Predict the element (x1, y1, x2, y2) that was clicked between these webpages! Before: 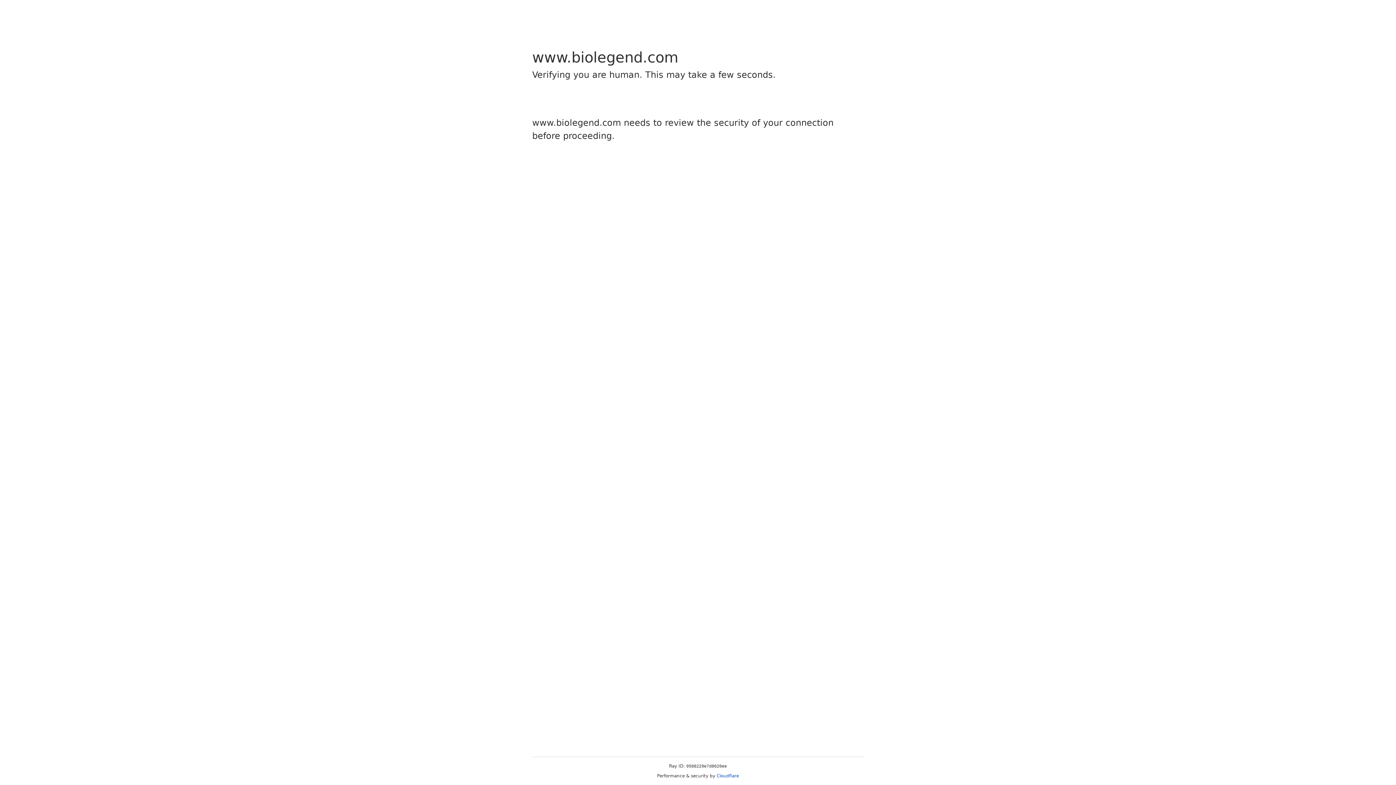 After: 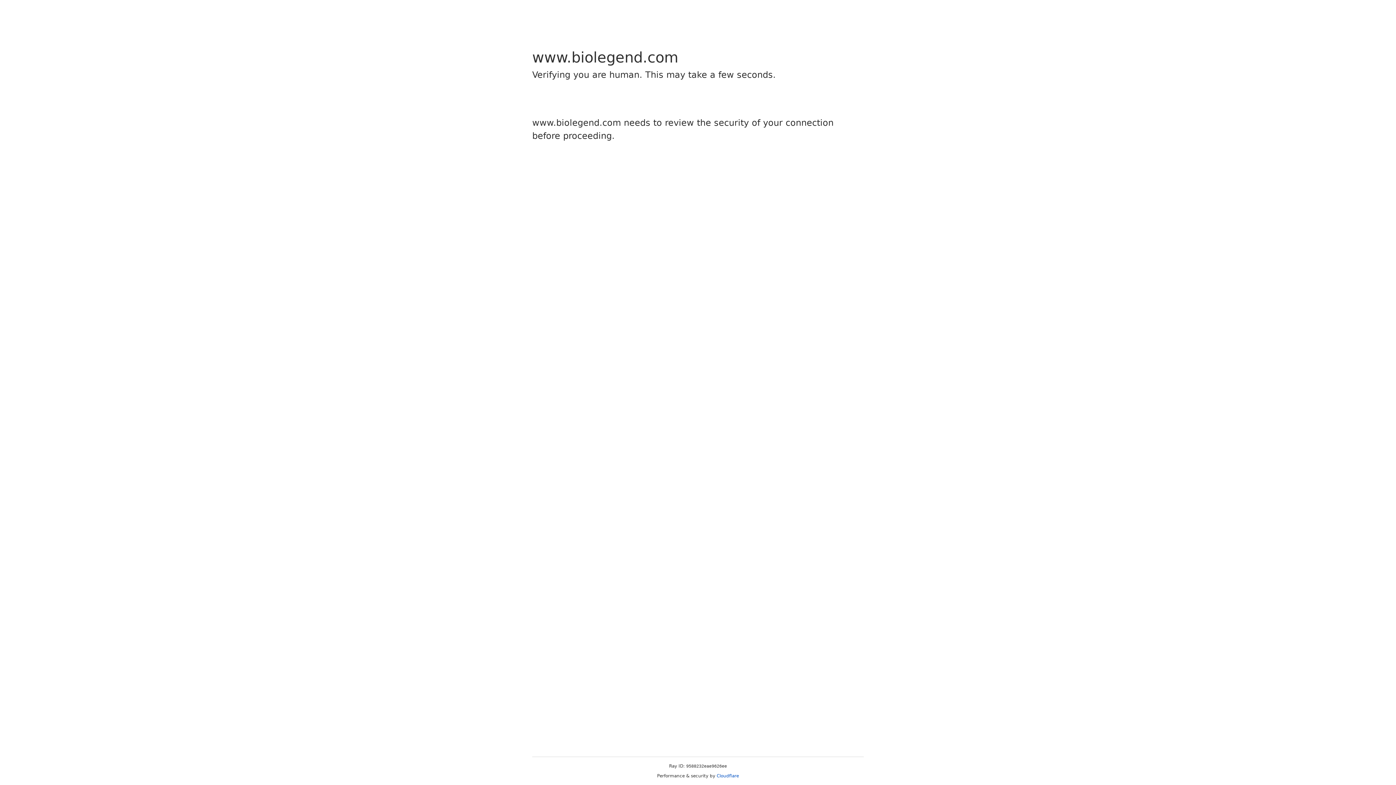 Action: label: Cloudflare bbox: (716, 773, 739, 778)